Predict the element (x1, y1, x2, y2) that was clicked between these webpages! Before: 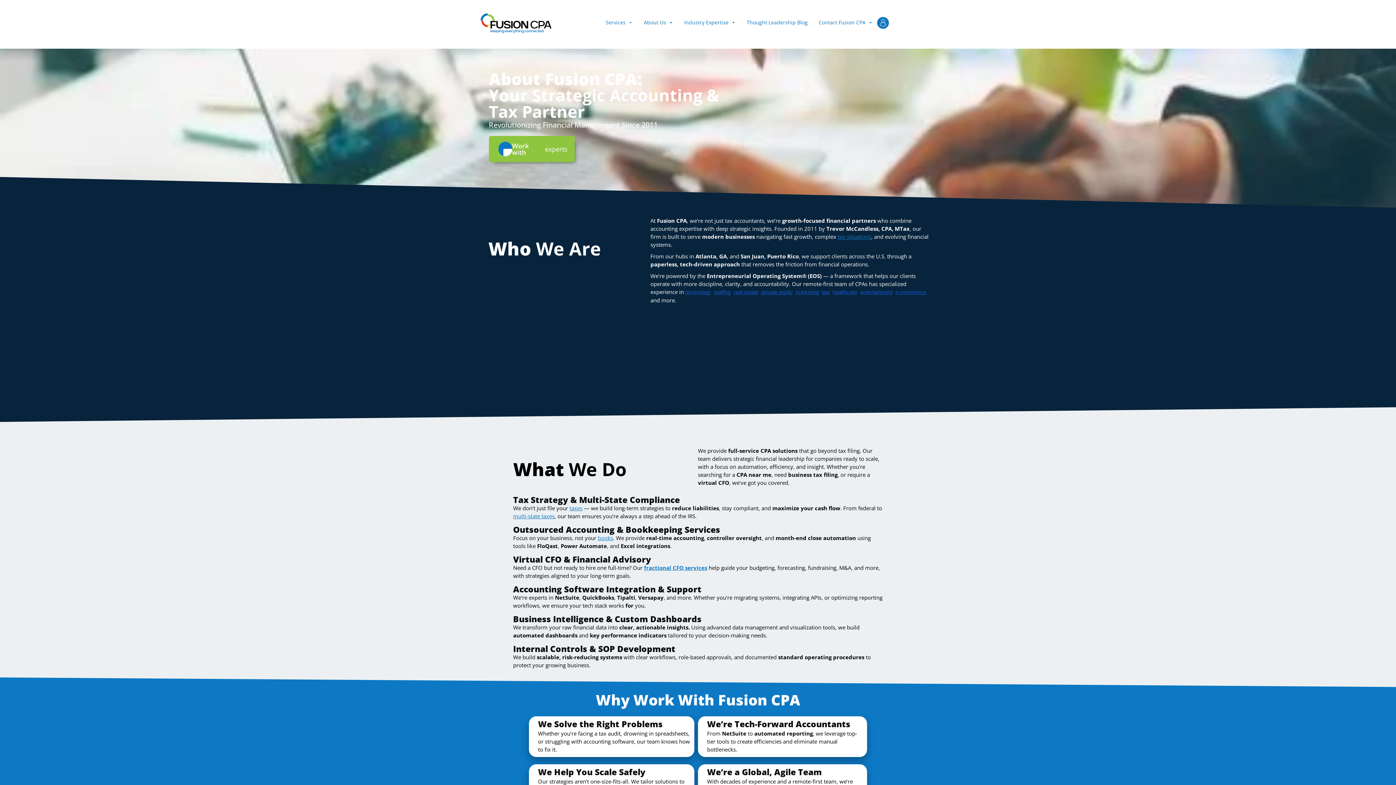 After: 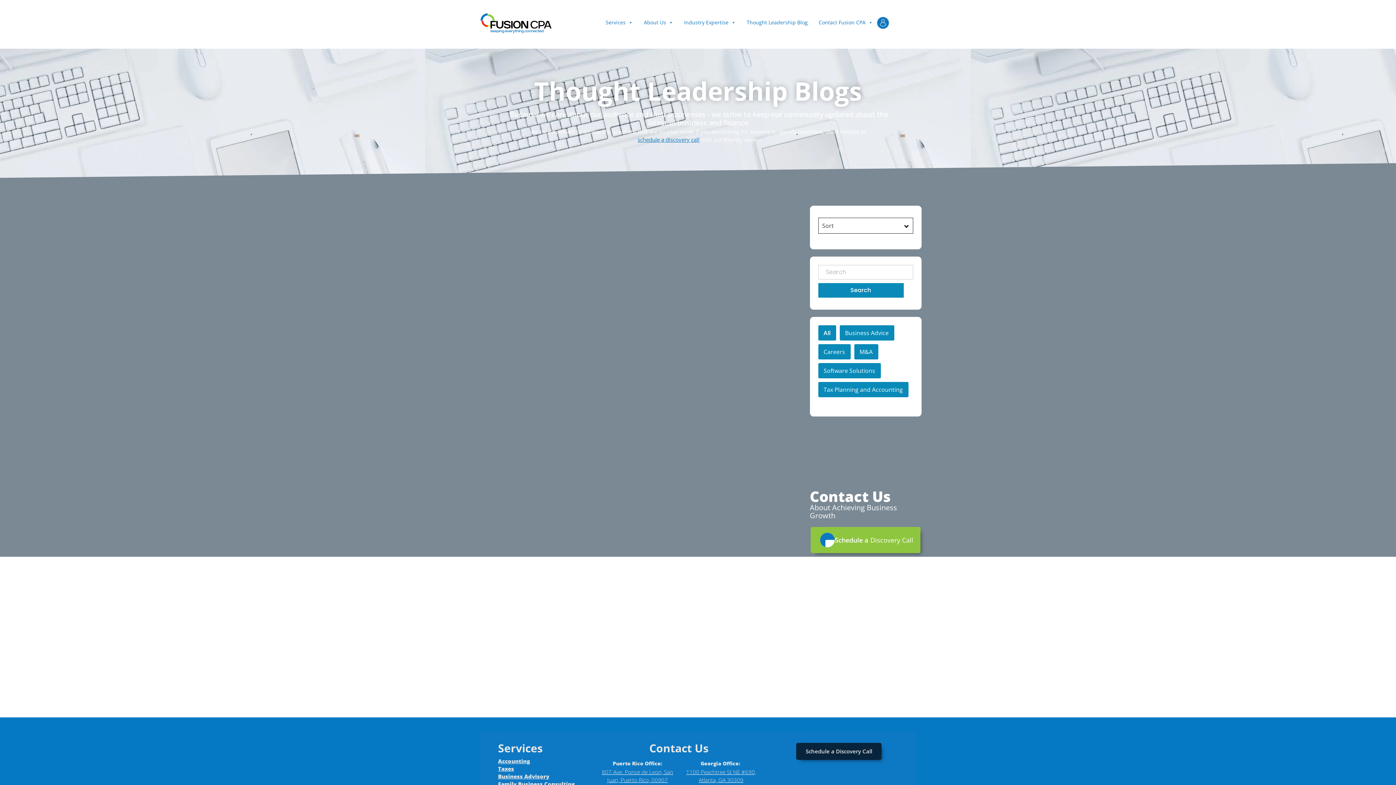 Action: bbox: (739, 18, 811, 26) label: Thought Leadership Blog